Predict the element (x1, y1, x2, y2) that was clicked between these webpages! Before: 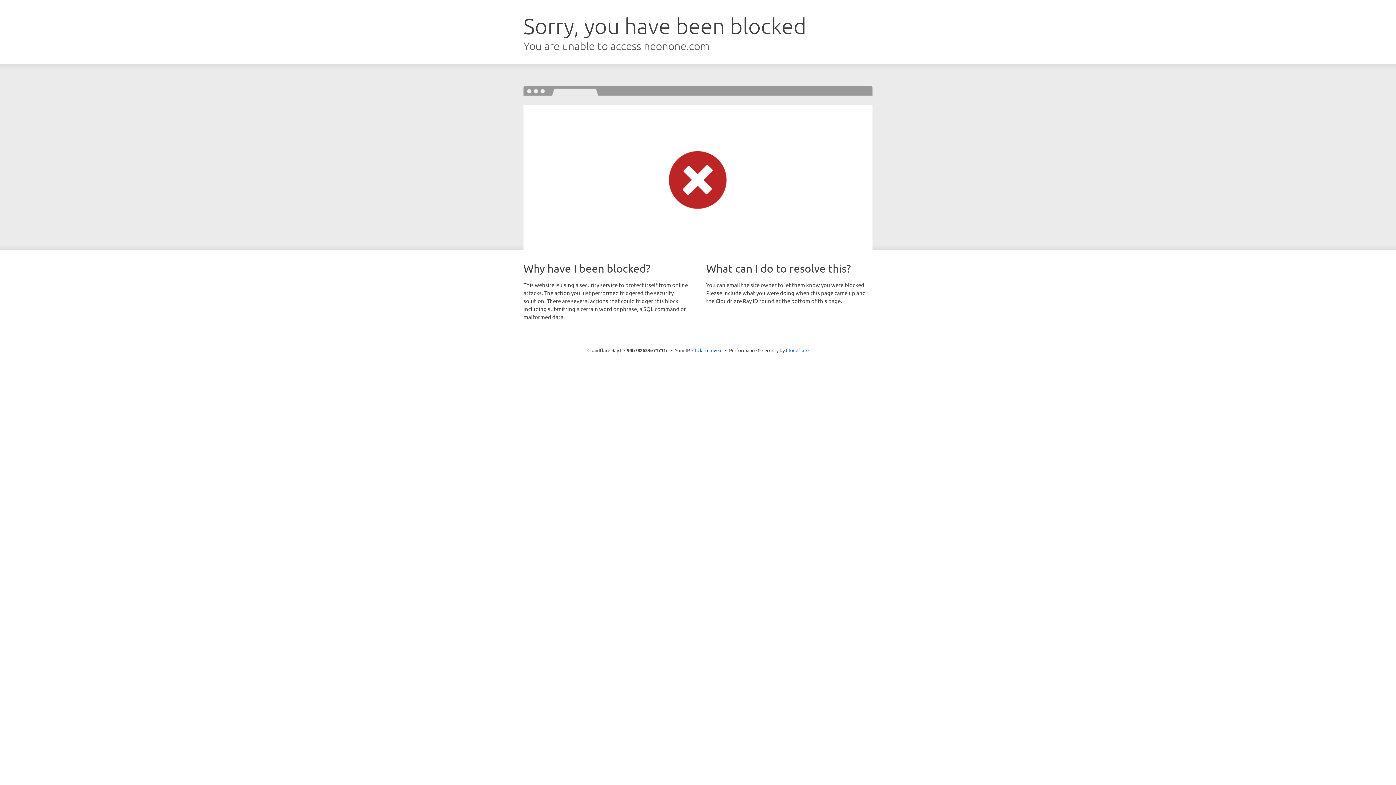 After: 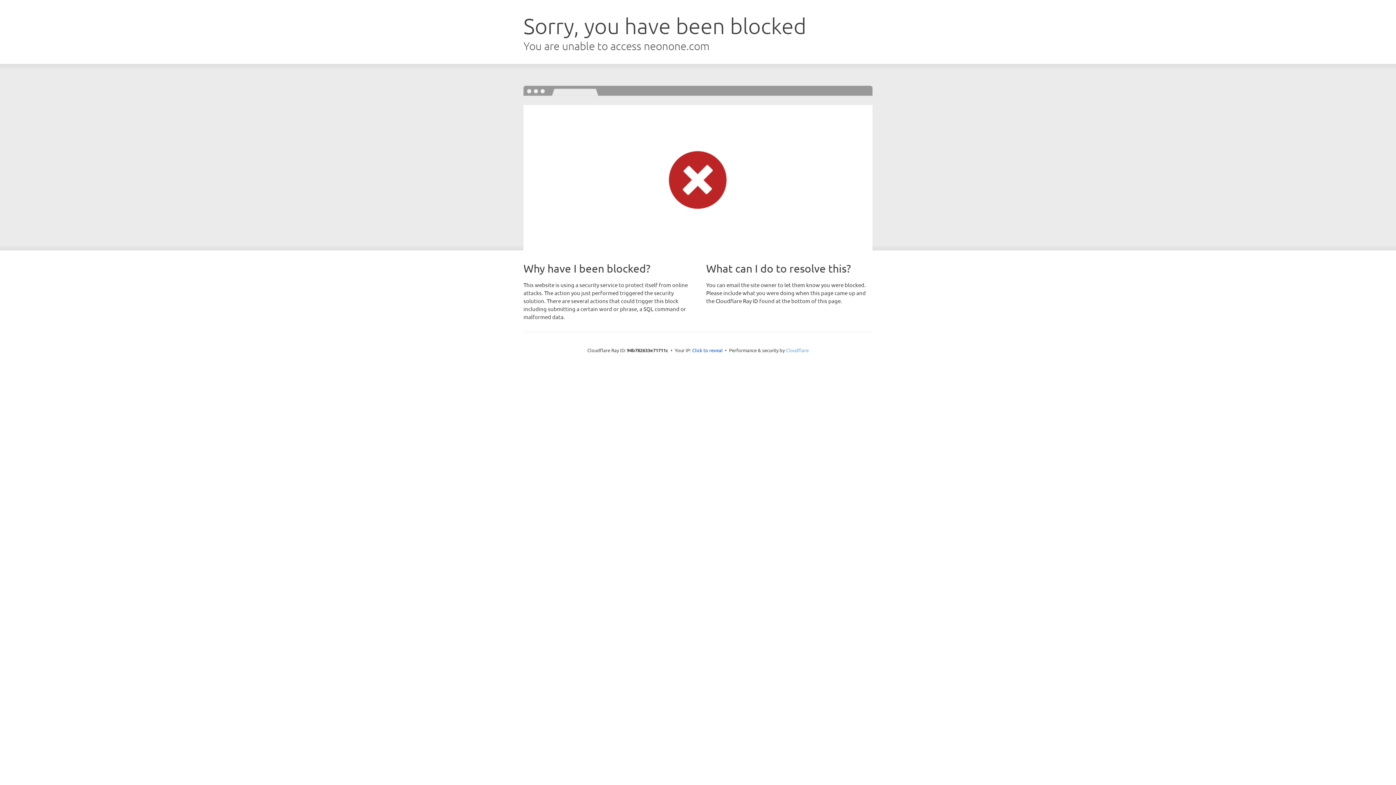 Action: bbox: (786, 347, 808, 353) label: Cloudflare